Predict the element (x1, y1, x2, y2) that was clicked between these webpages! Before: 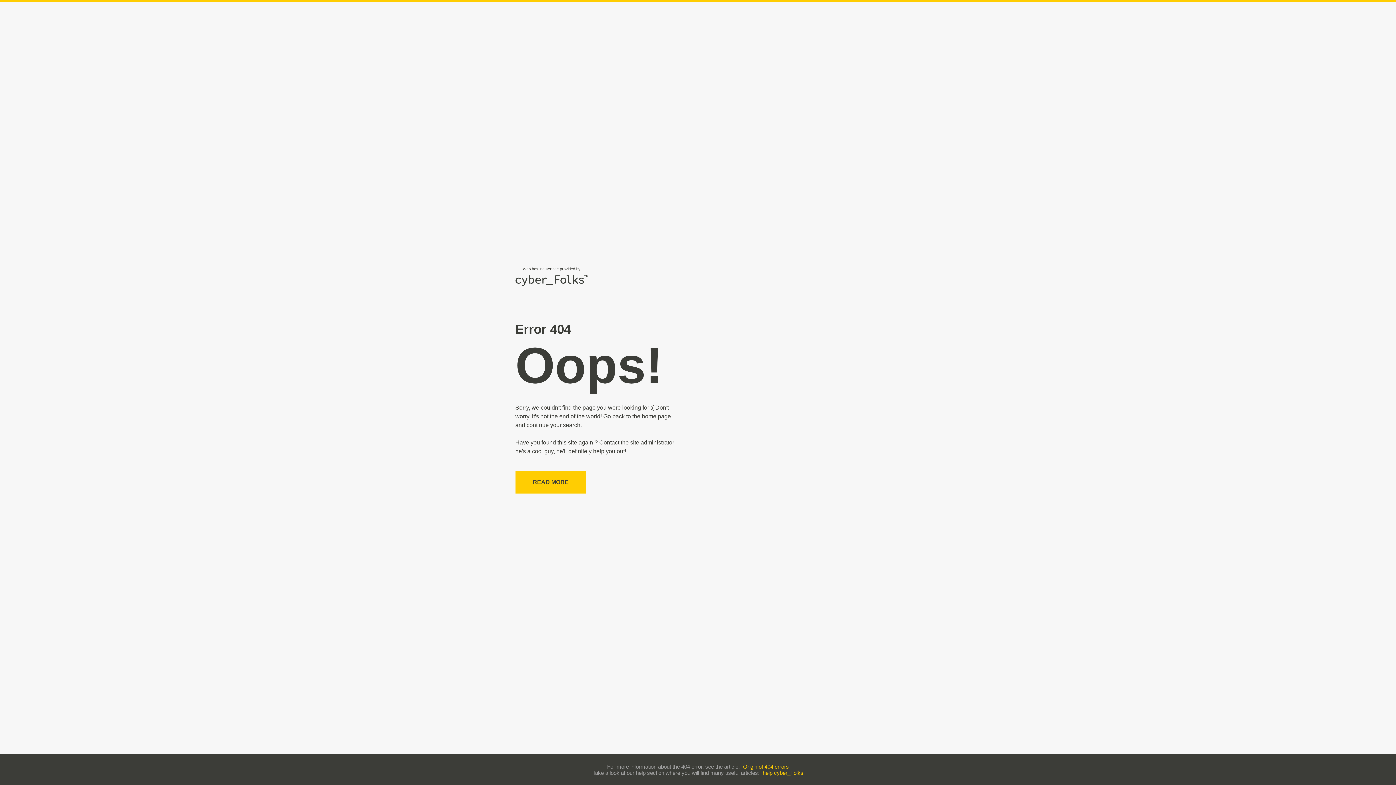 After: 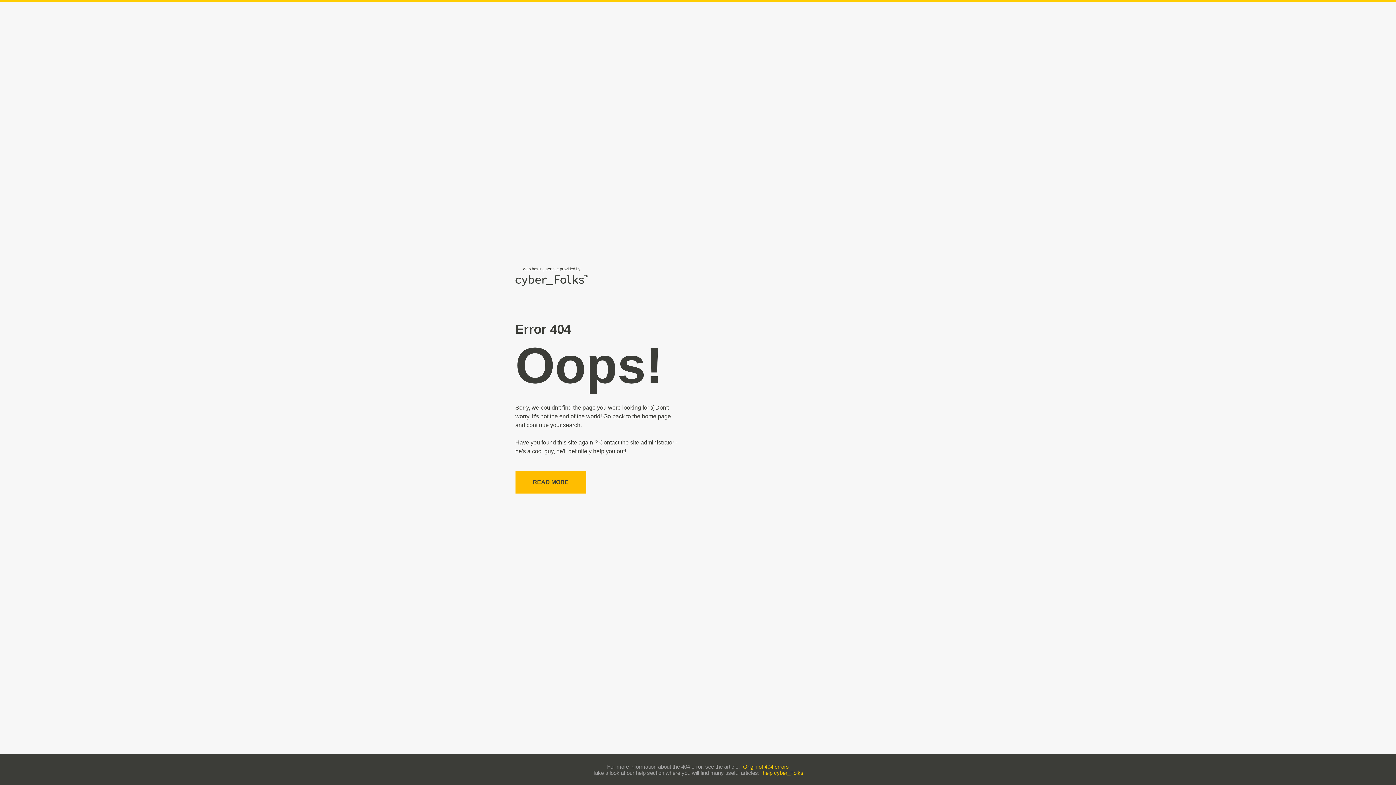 Action: bbox: (515, 471, 586, 493) label: READ MORE